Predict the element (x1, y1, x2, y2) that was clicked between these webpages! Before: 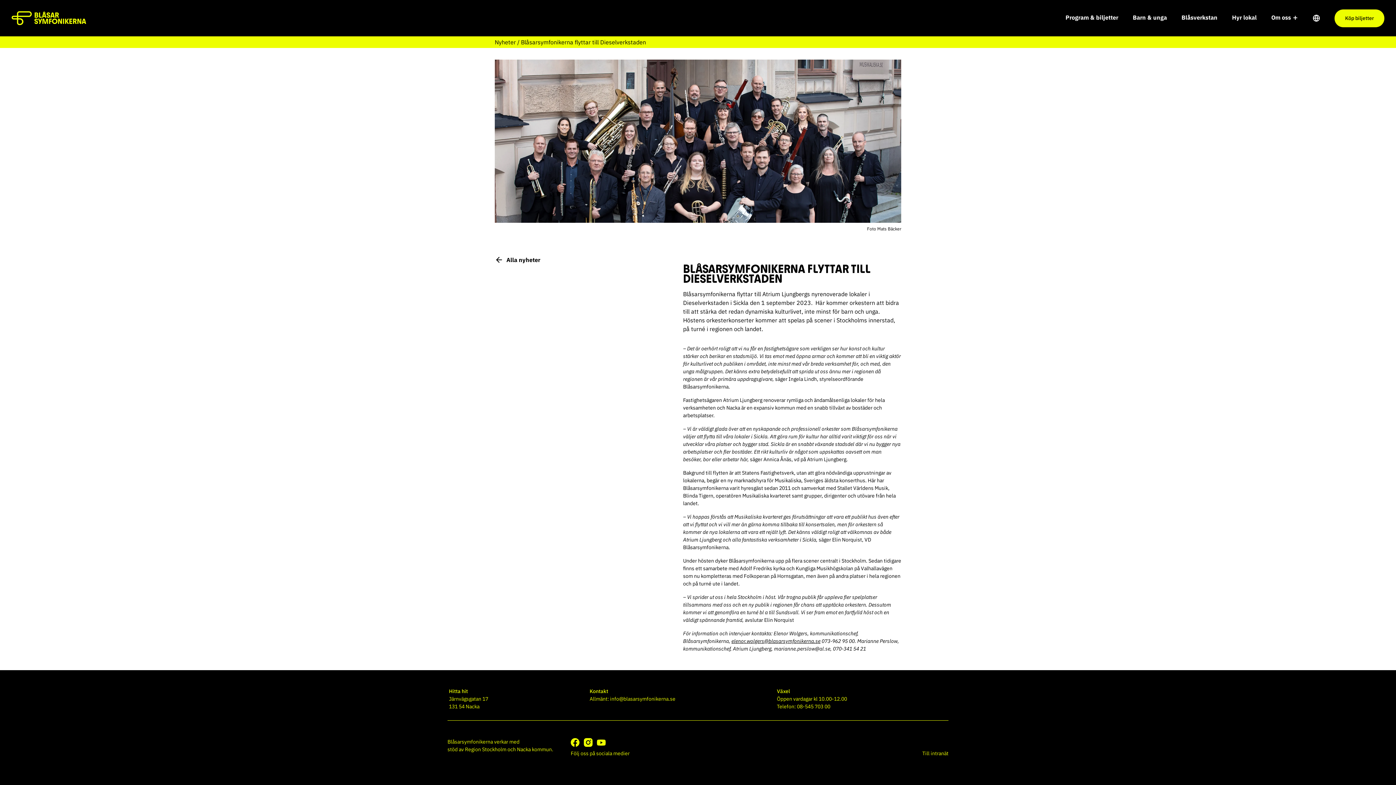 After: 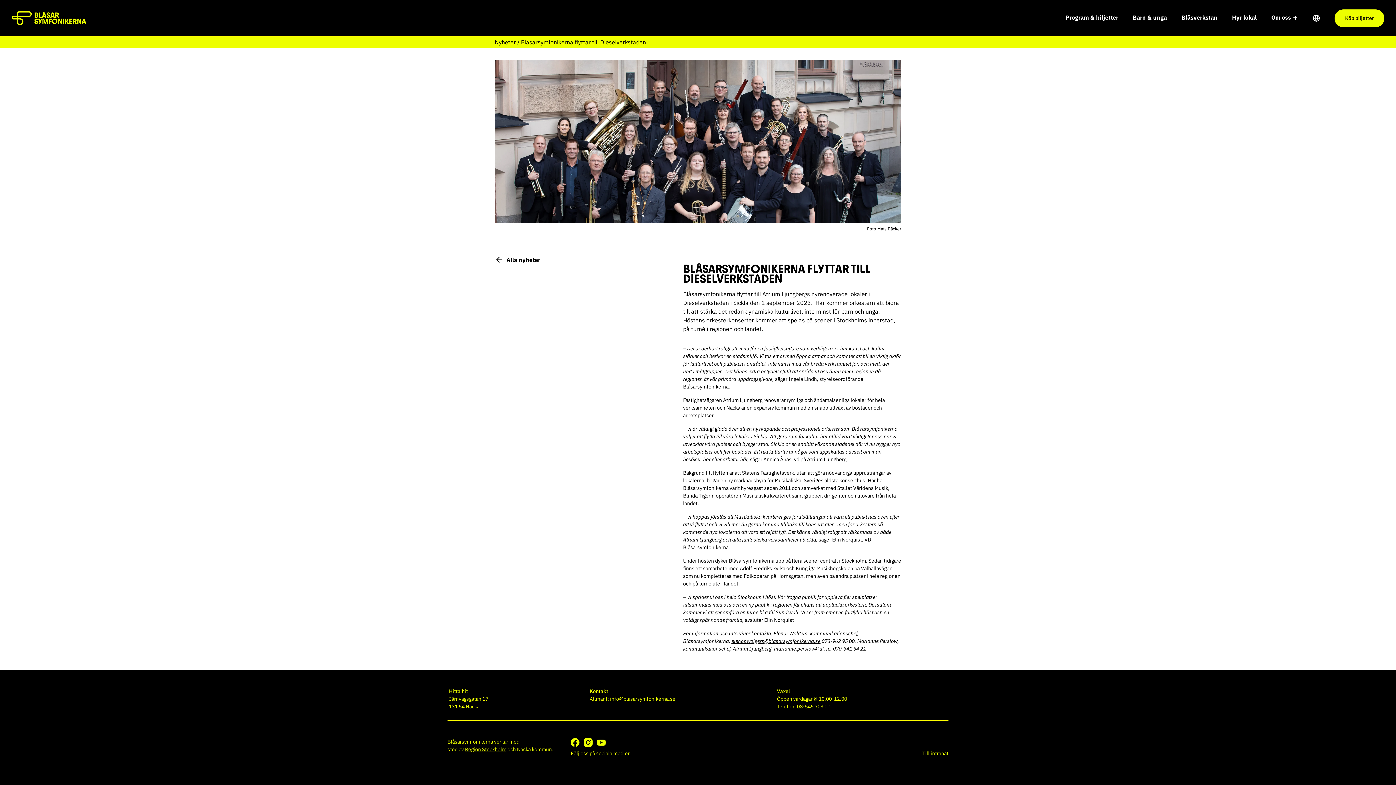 Action: label: Region Stockholm bbox: (465, 746, 506, 753)